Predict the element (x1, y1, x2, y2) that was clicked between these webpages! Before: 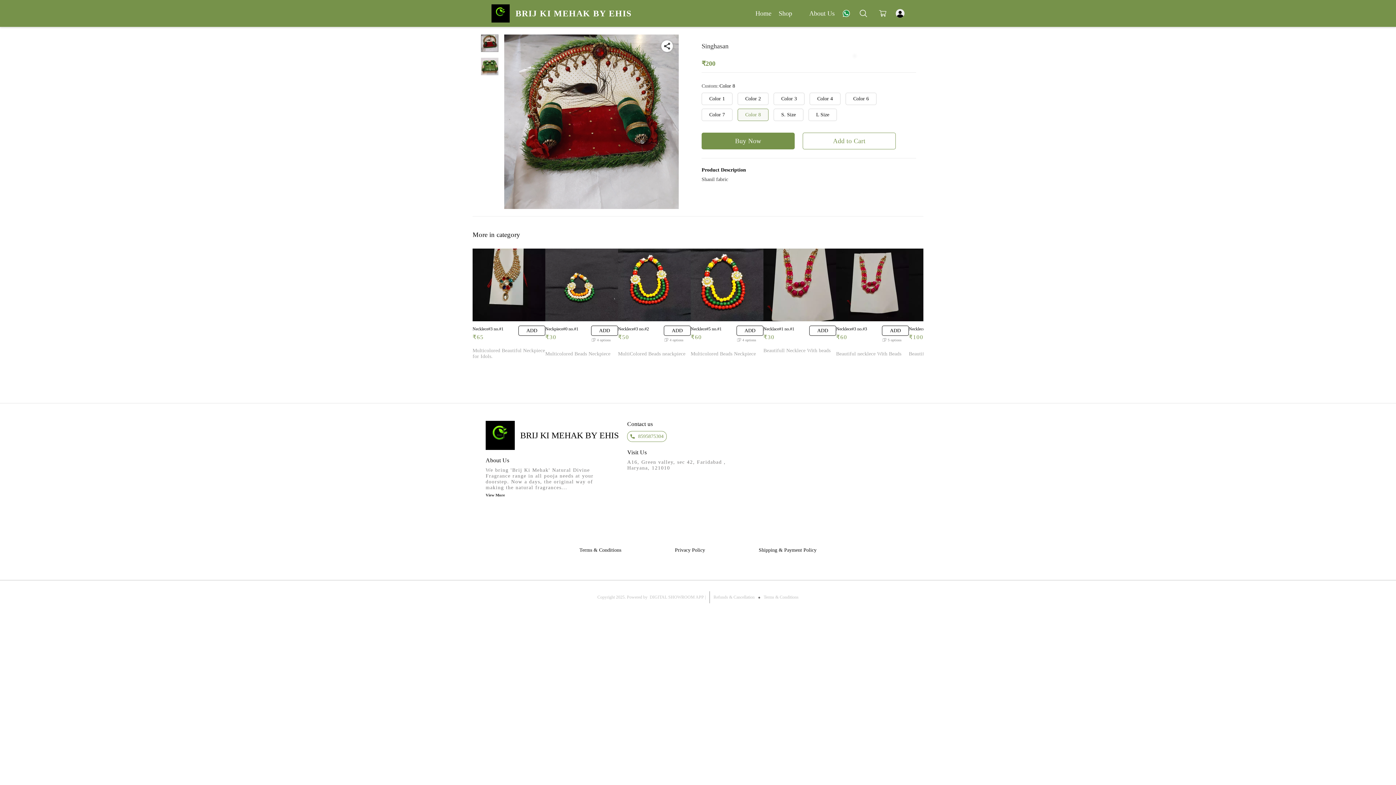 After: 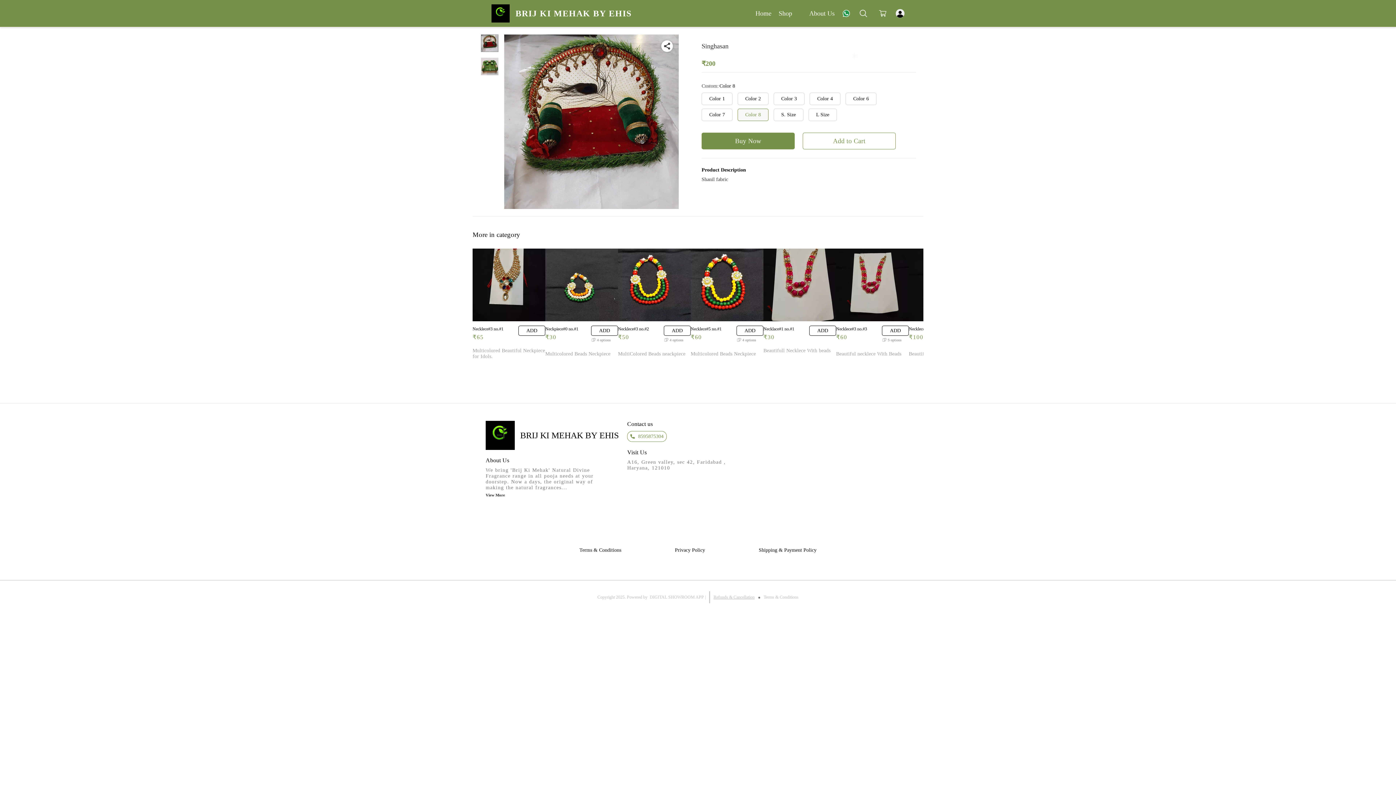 Action: label: Refunds & Cancellation bbox: (713, 595, 754, 600)